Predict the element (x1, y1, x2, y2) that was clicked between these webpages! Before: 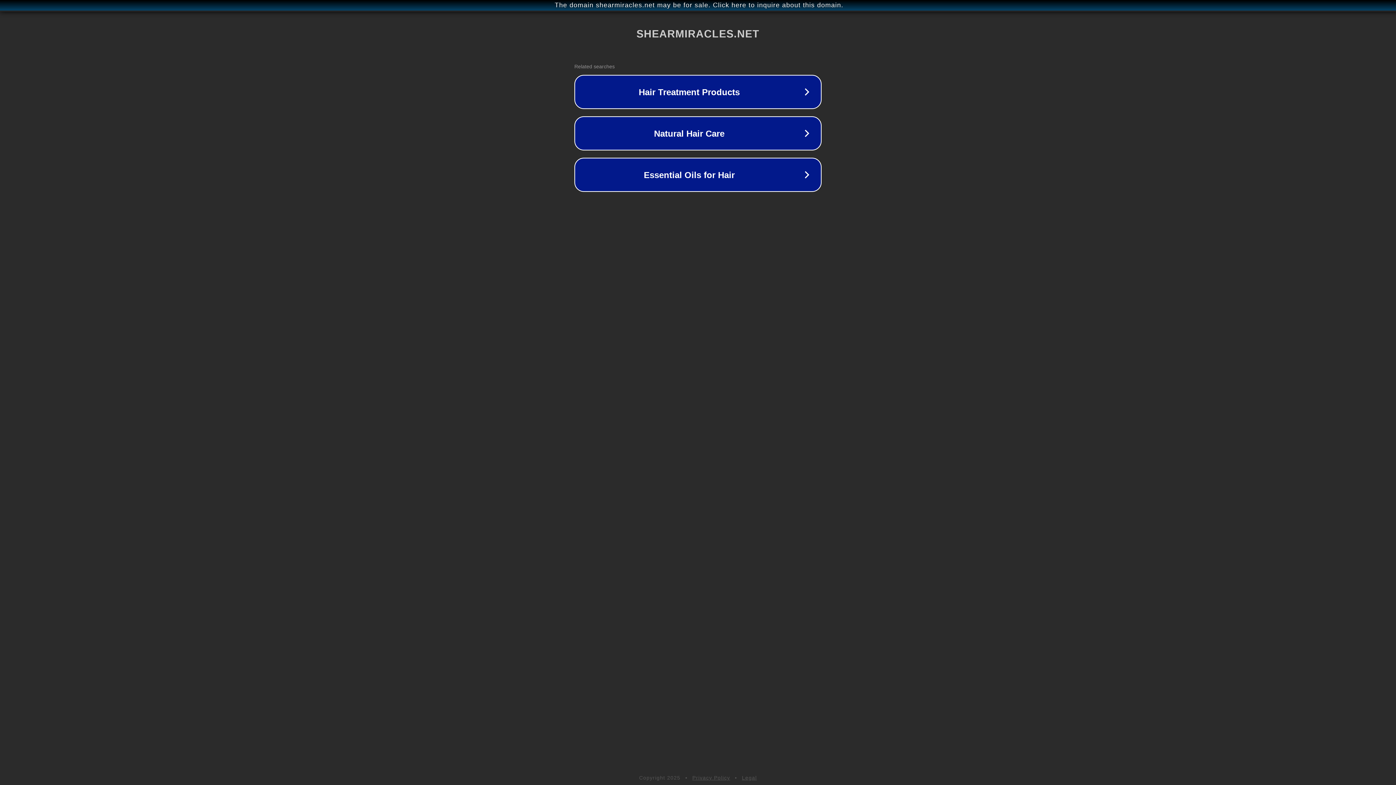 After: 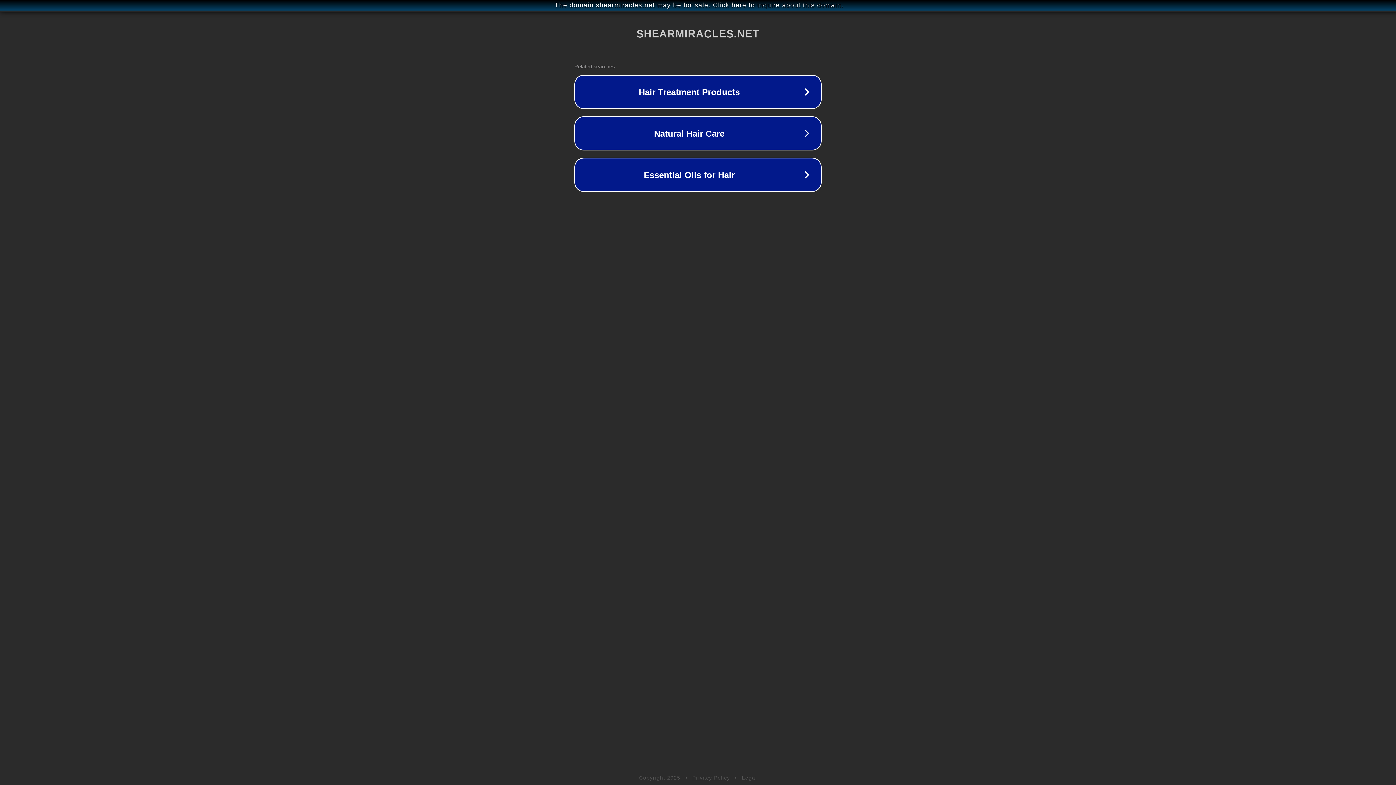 Action: label: Privacy Policy bbox: (692, 775, 730, 781)